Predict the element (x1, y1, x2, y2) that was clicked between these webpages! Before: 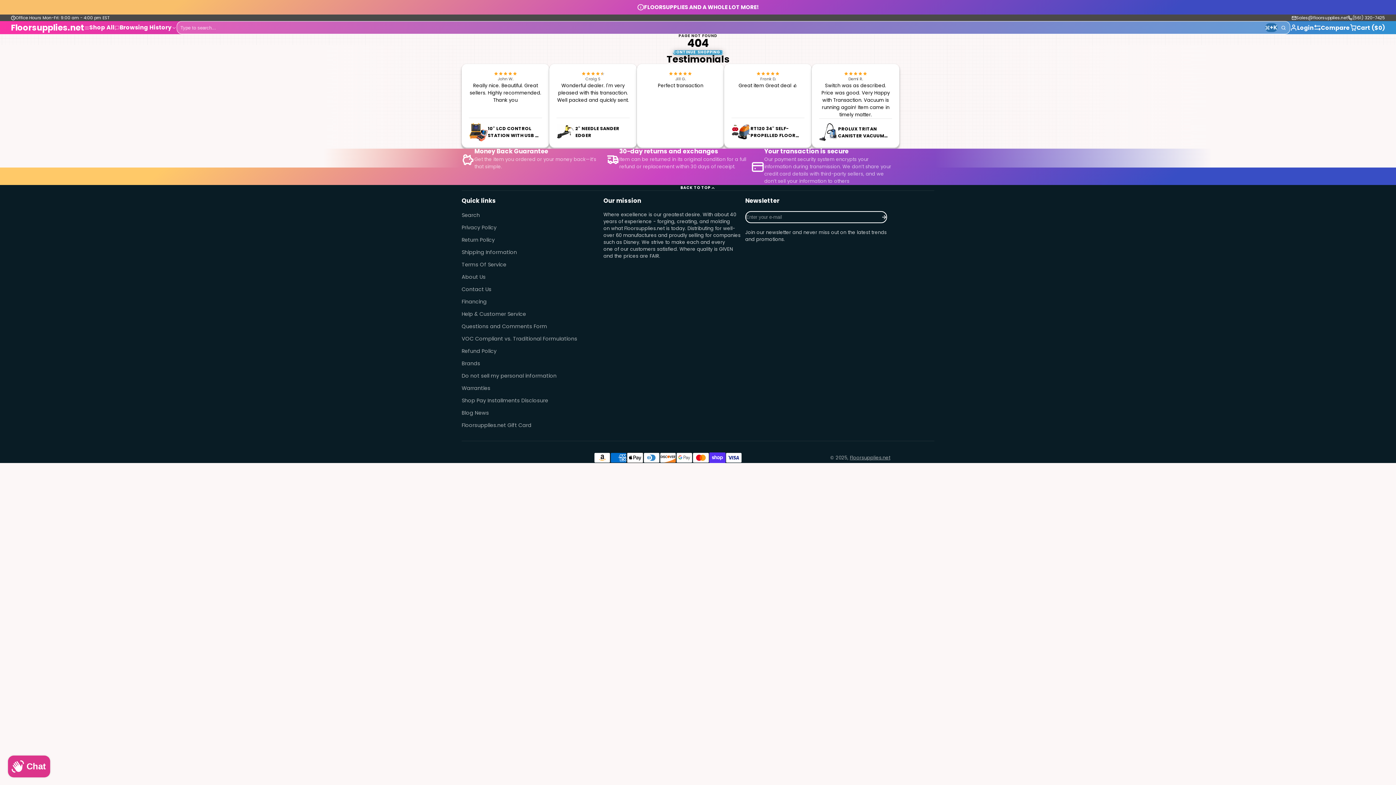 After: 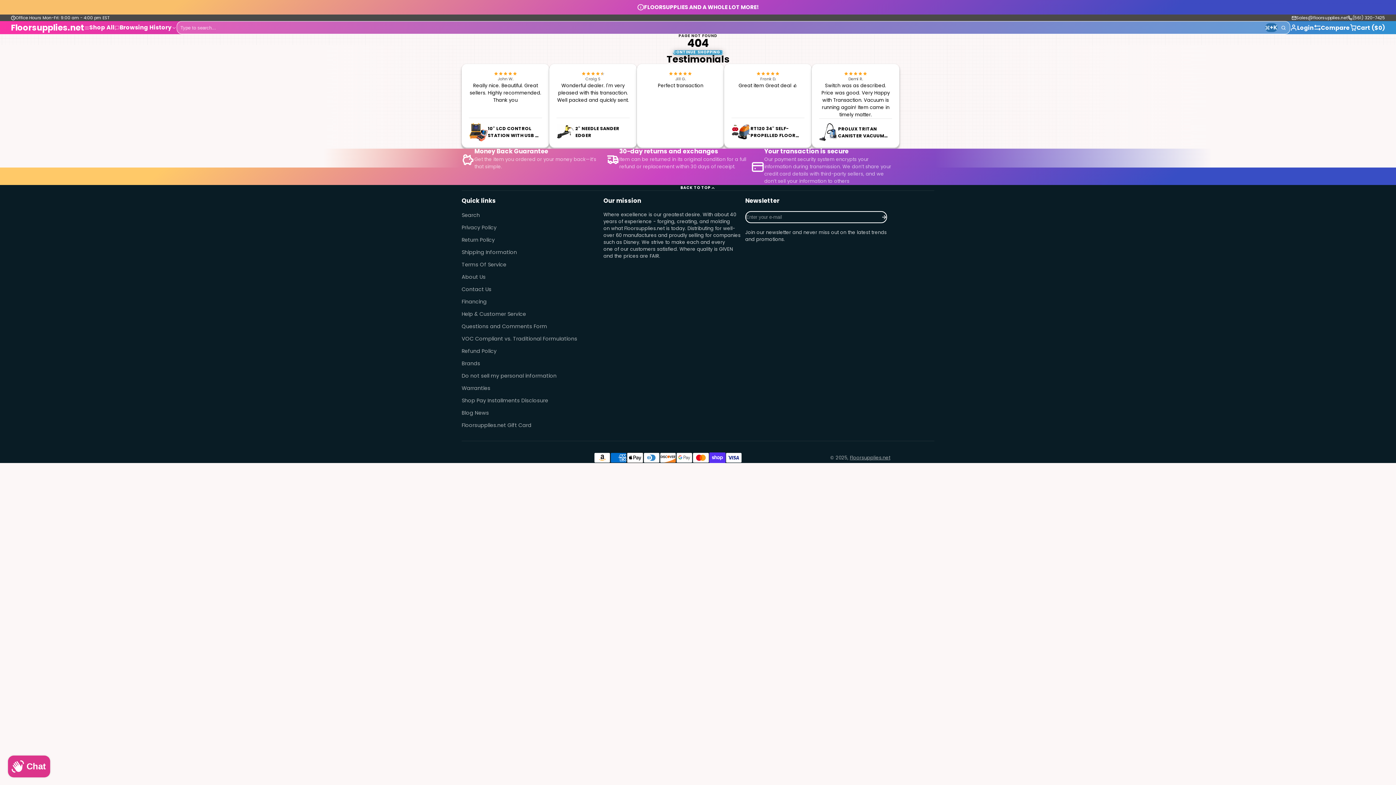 Action: label: (561) 320-7425 bbox: (1348, 14, 1385, 21)